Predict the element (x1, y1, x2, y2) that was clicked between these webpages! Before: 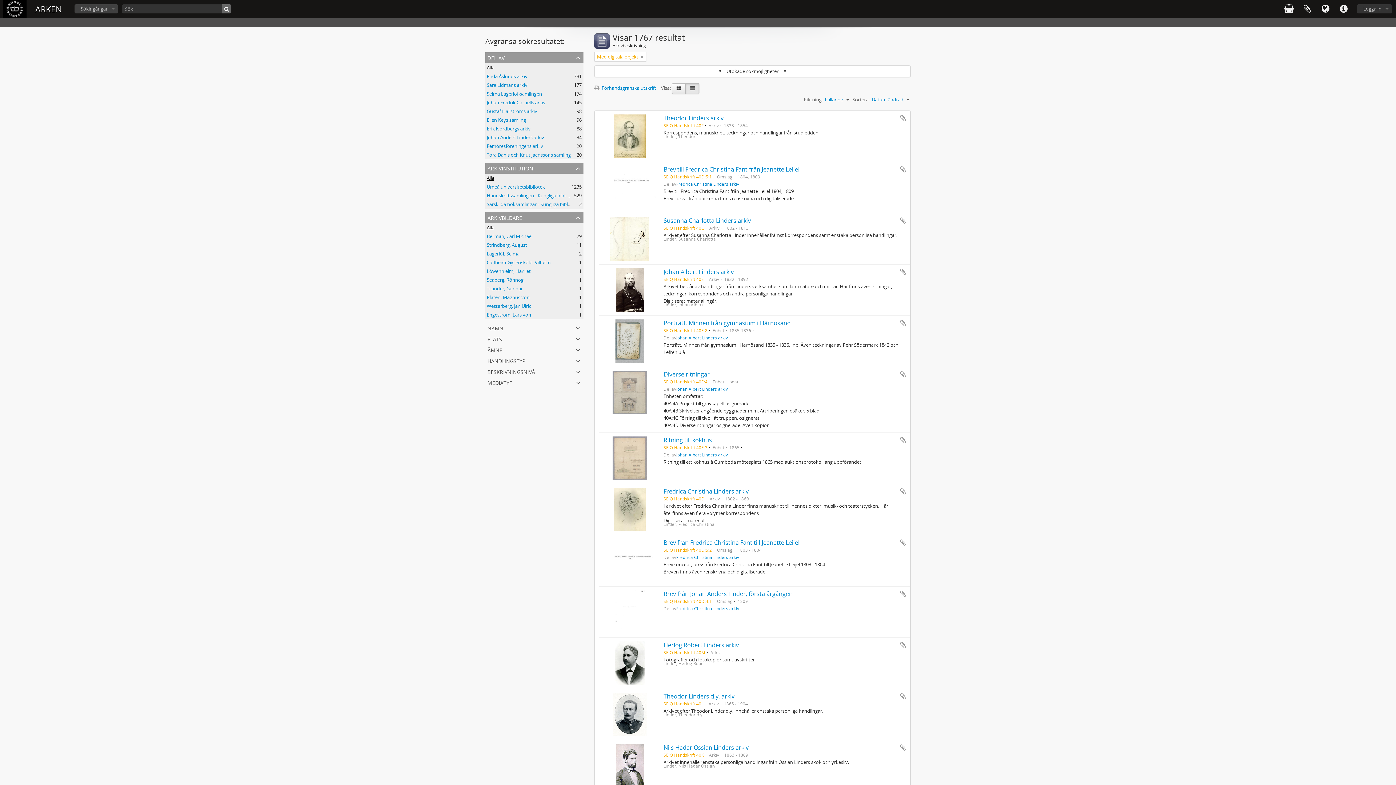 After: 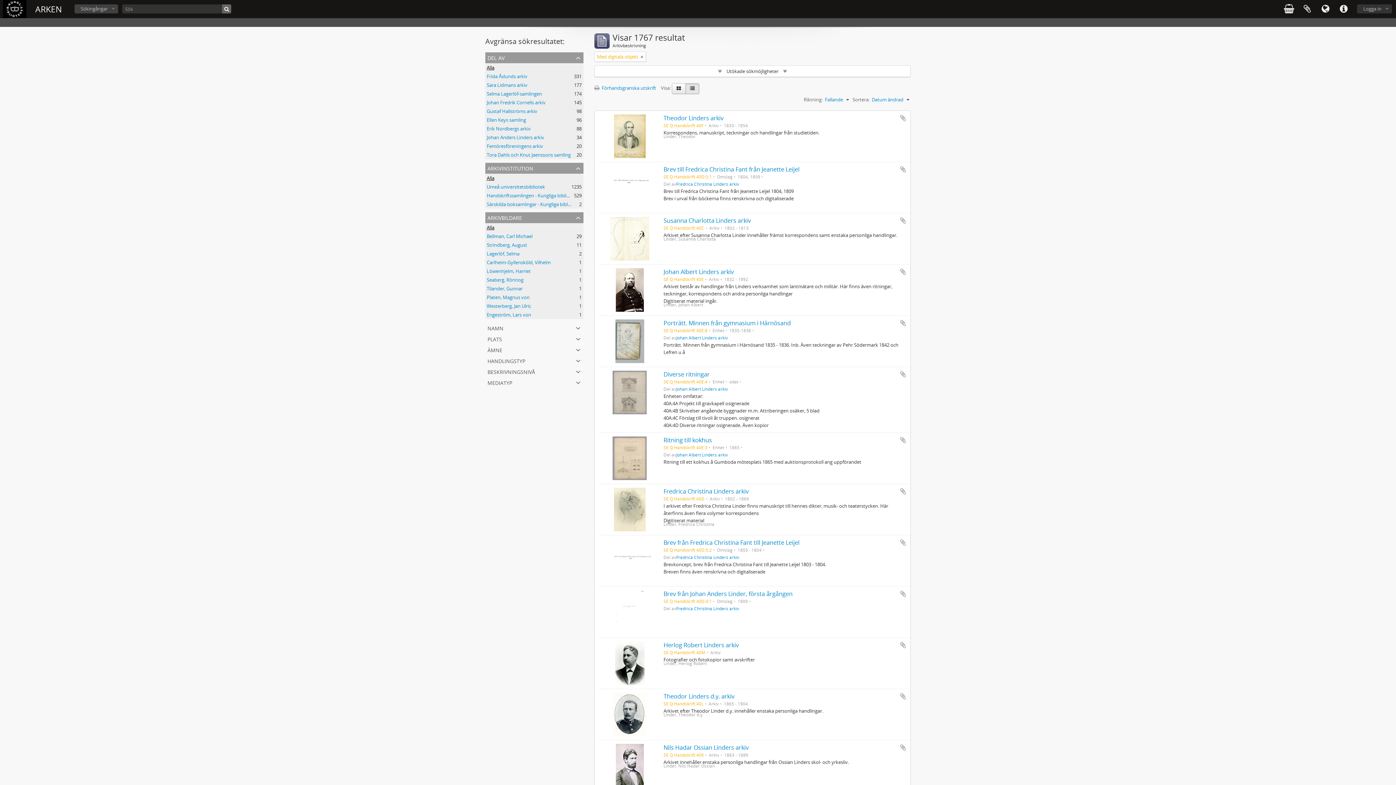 Action: label: Alla bbox: (486, 174, 494, 181)